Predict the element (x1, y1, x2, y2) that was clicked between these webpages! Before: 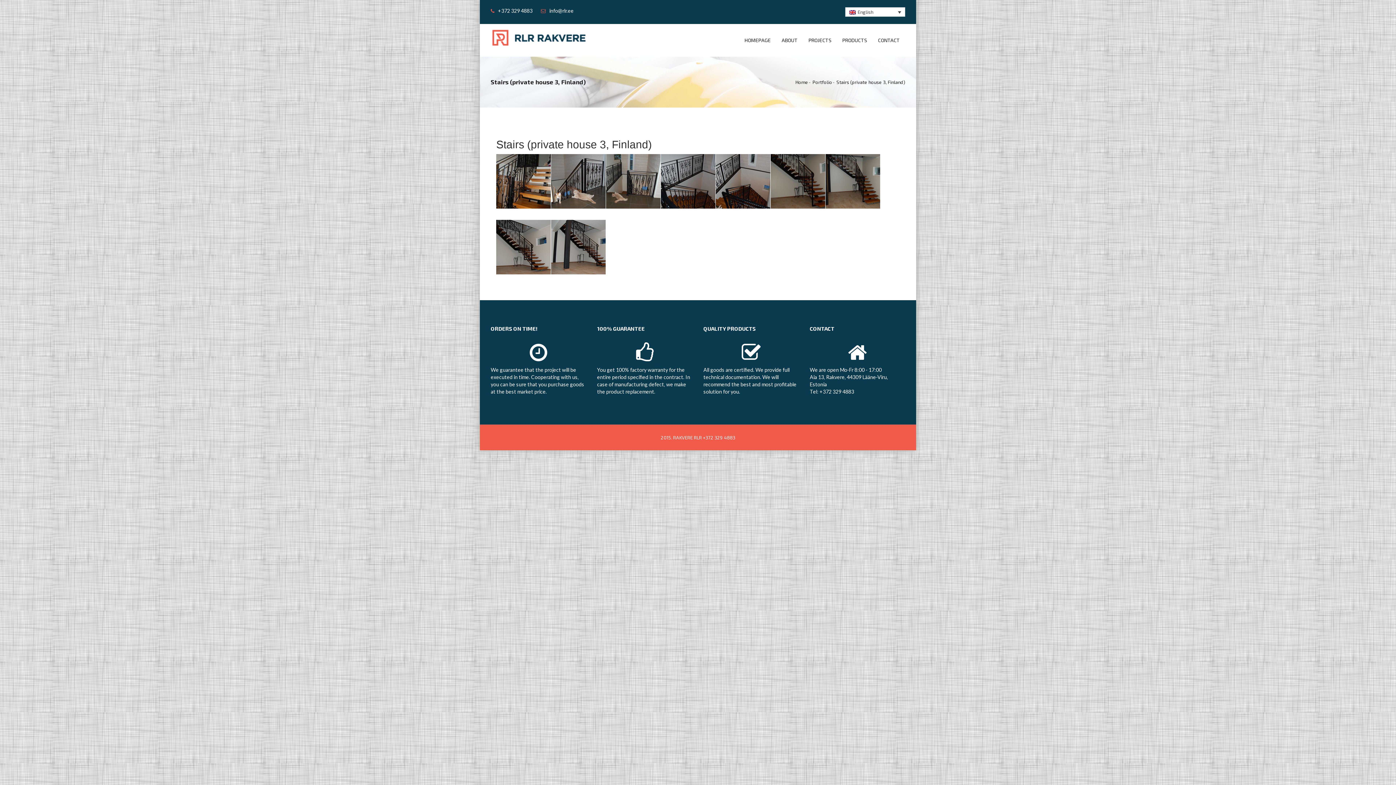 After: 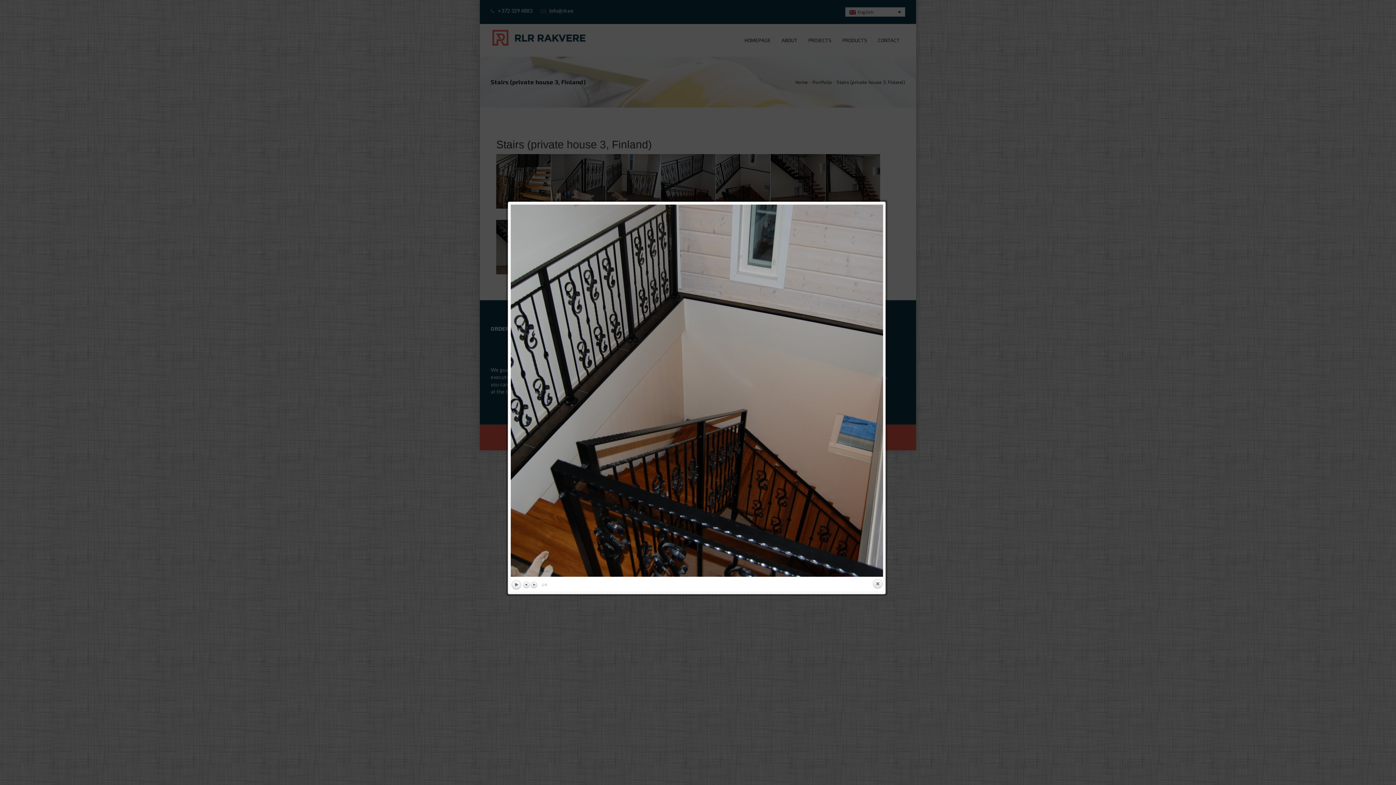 Action: bbox: (716, 154, 770, 208)